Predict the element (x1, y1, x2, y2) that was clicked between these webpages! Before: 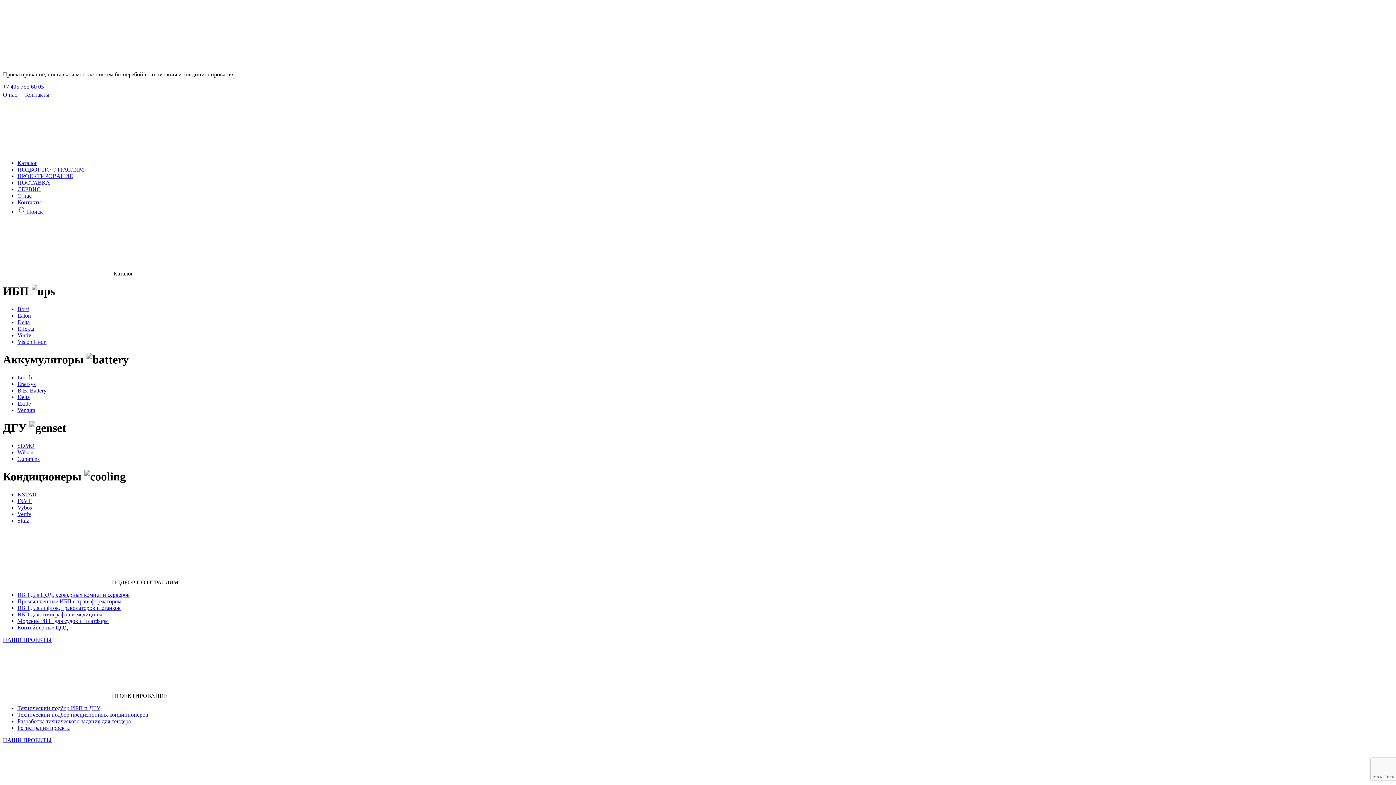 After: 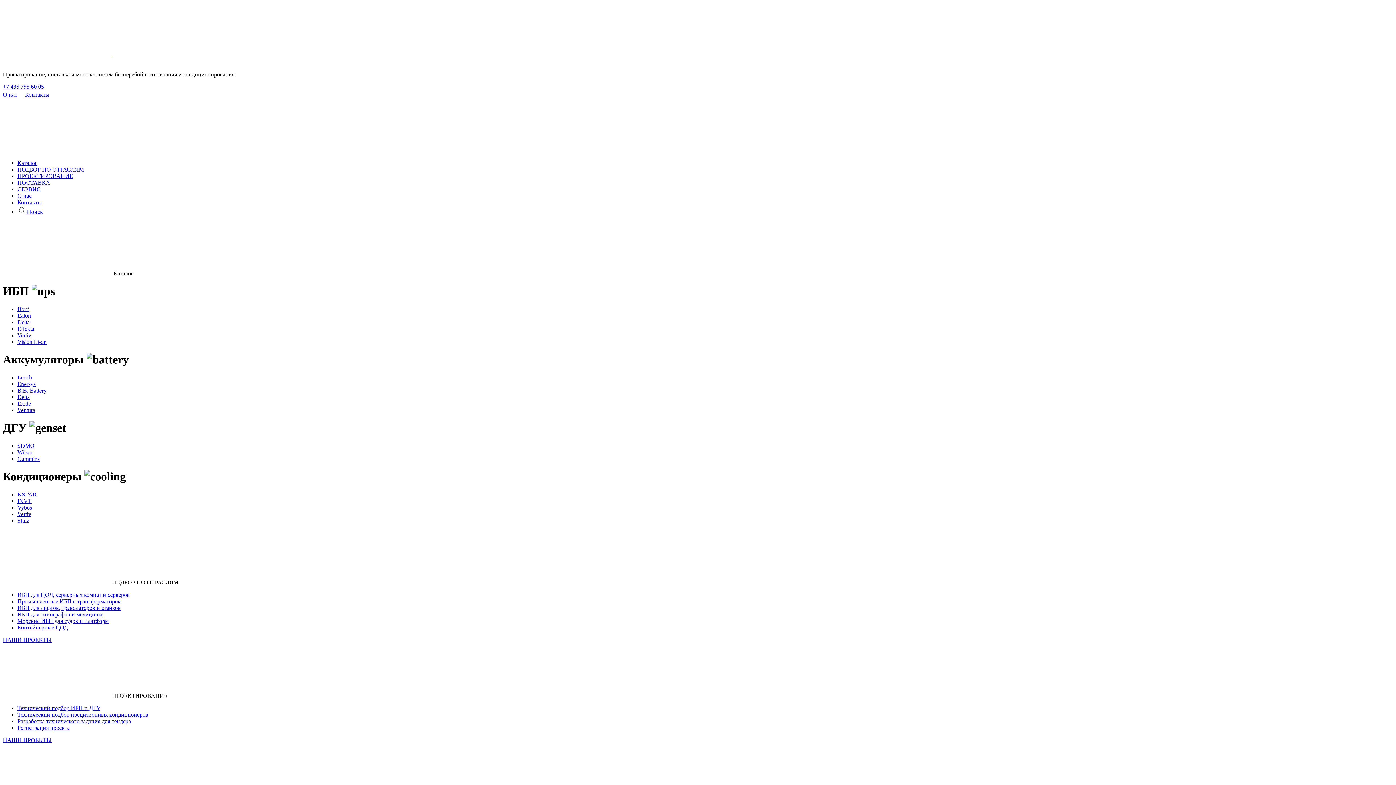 Action: label: О нас bbox: (17, 192, 31, 198)